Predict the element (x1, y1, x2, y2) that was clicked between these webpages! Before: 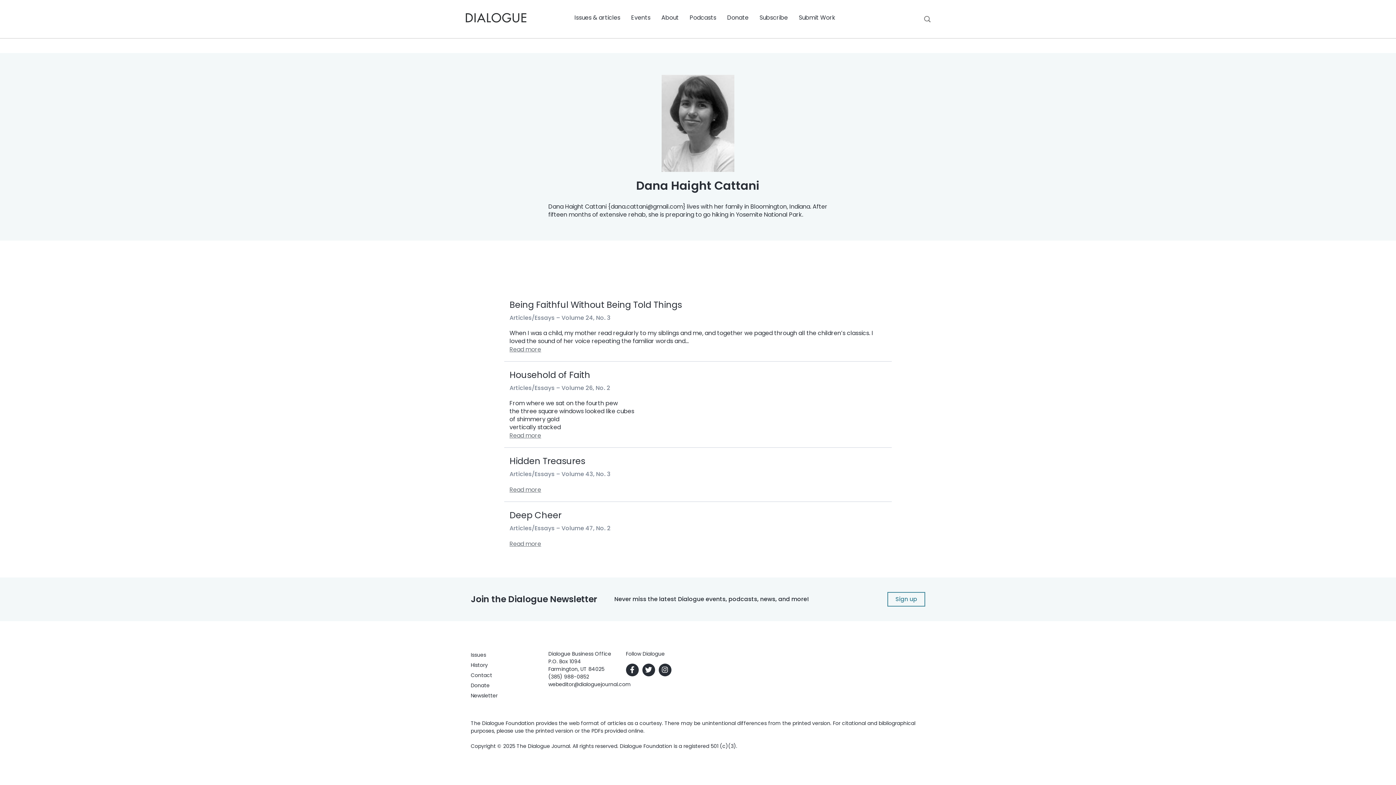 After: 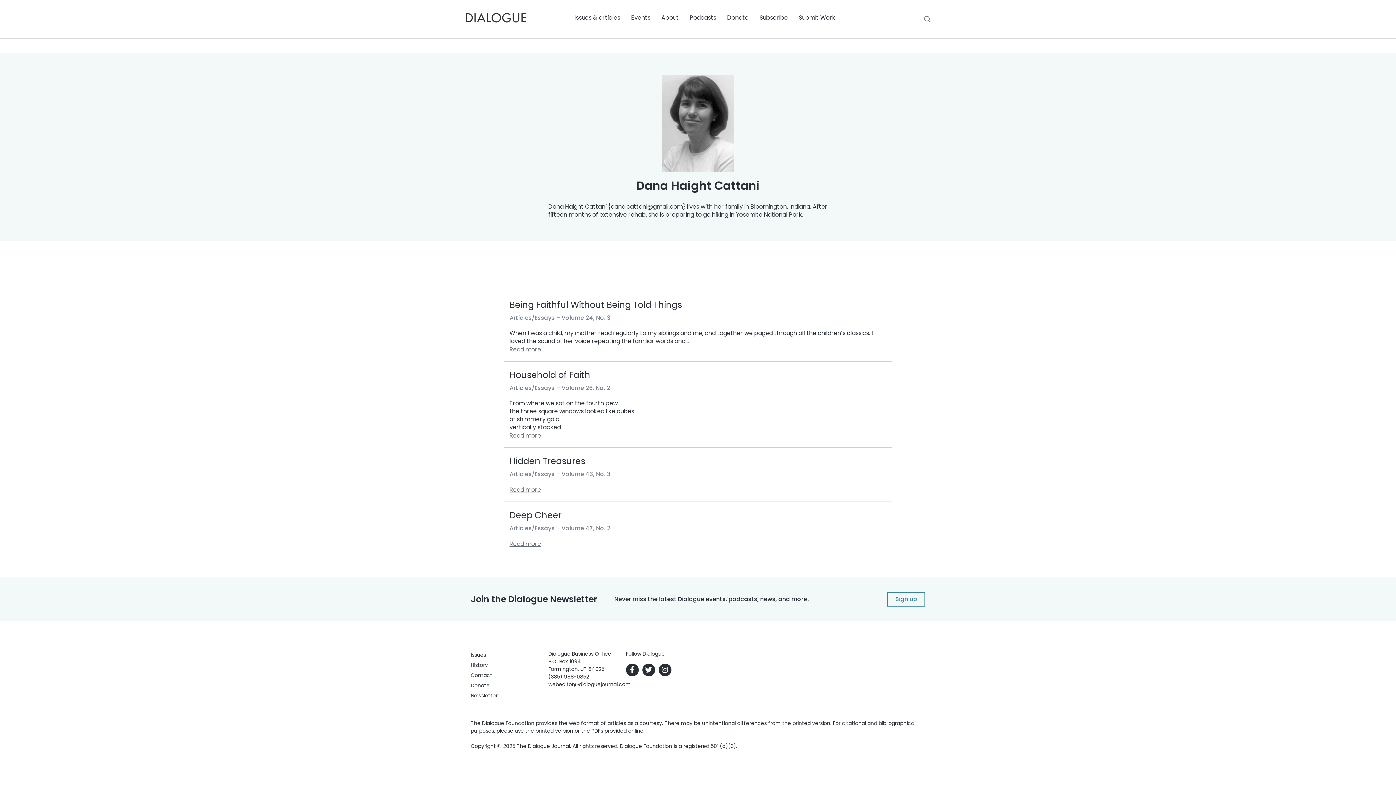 Action: bbox: (645, 665, 652, 675)